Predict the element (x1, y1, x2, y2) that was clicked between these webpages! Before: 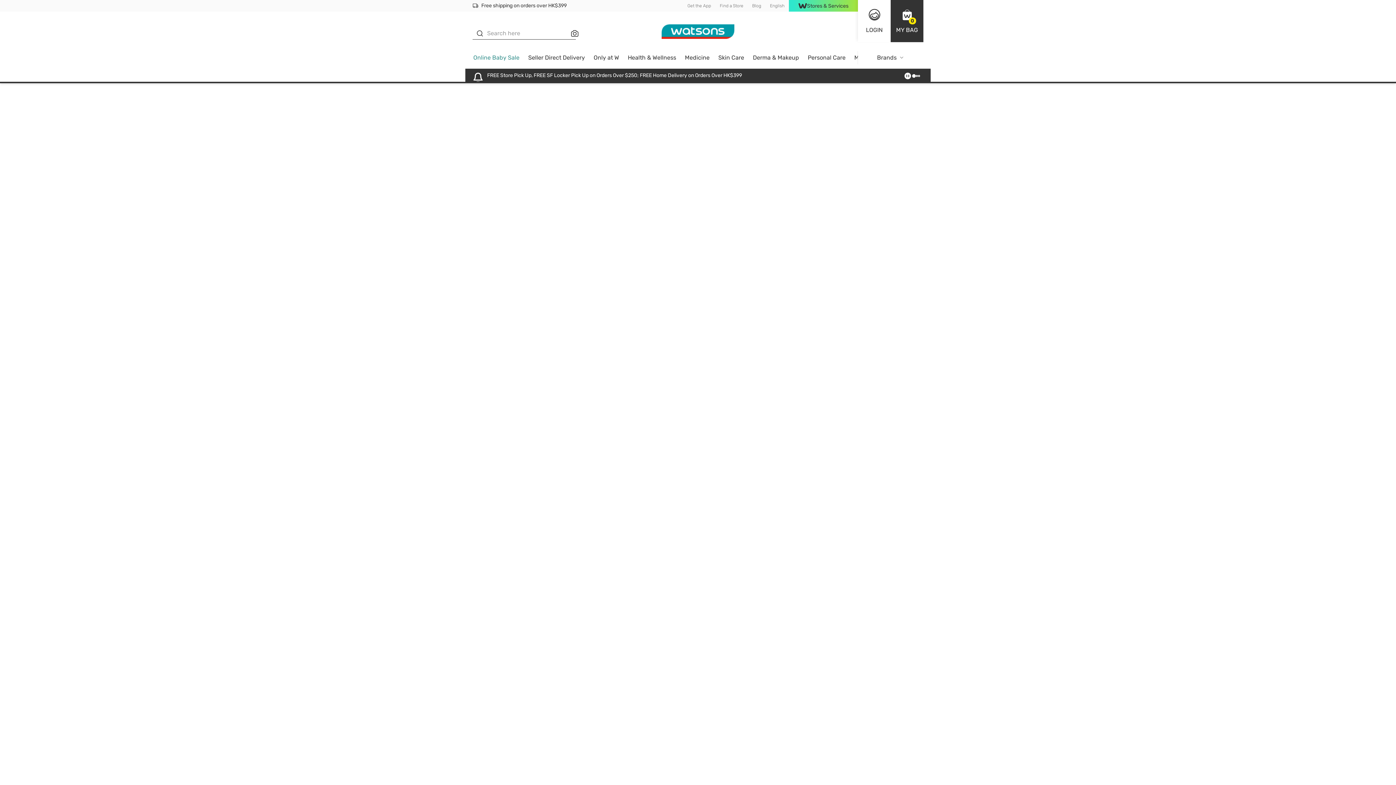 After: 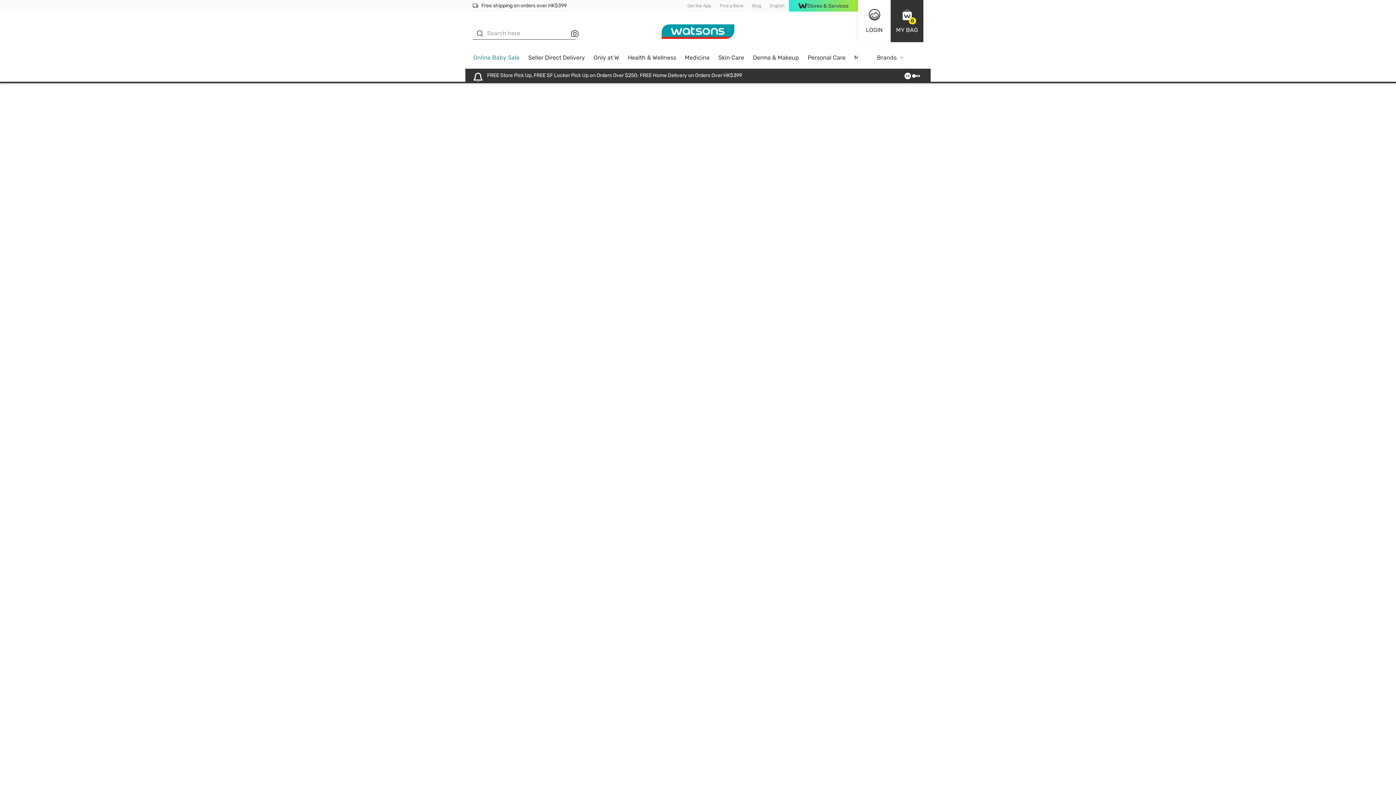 Action: bbox: (748, 51, 803, 68) label: Derma & Makeup